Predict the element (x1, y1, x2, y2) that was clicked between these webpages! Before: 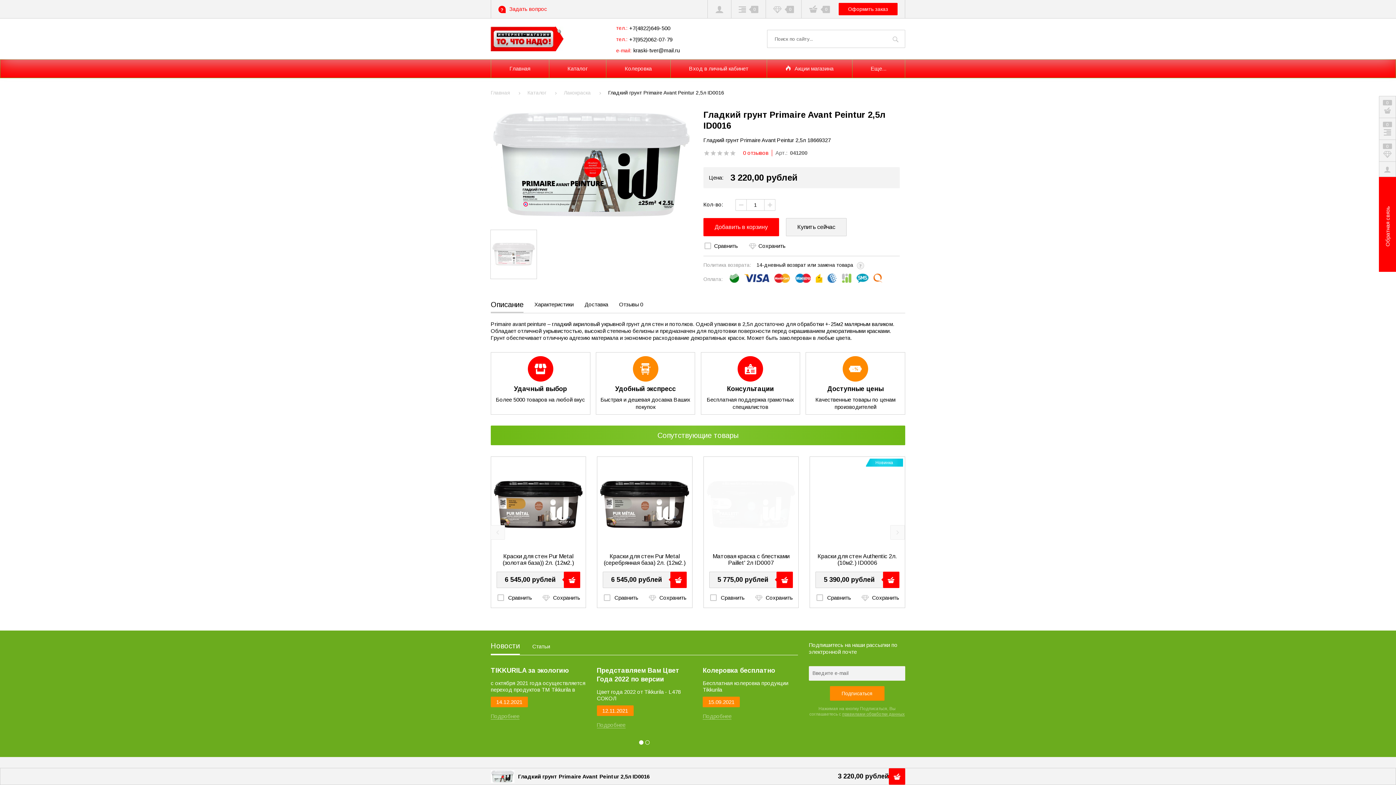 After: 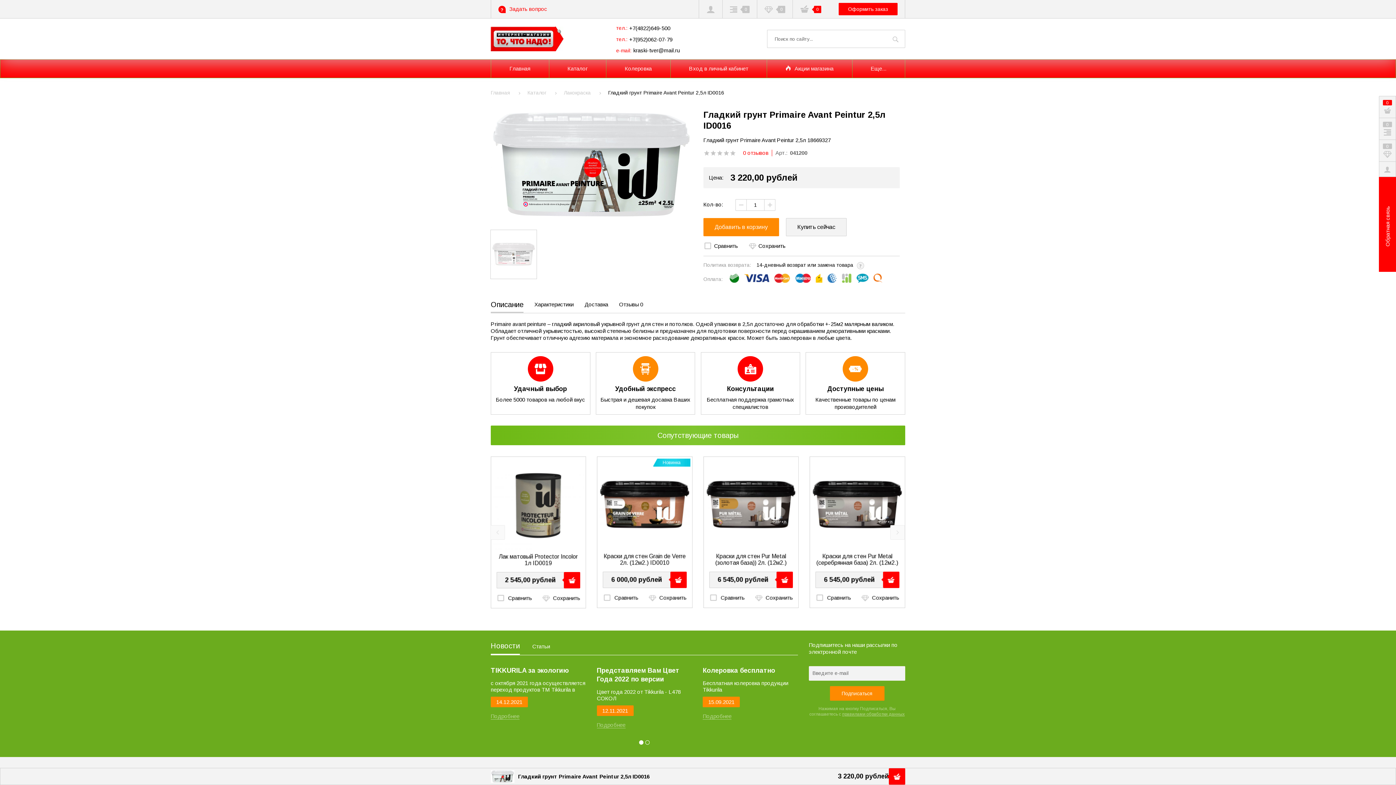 Action: bbox: (703, 218, 779, 236) label: Добавить в корзину